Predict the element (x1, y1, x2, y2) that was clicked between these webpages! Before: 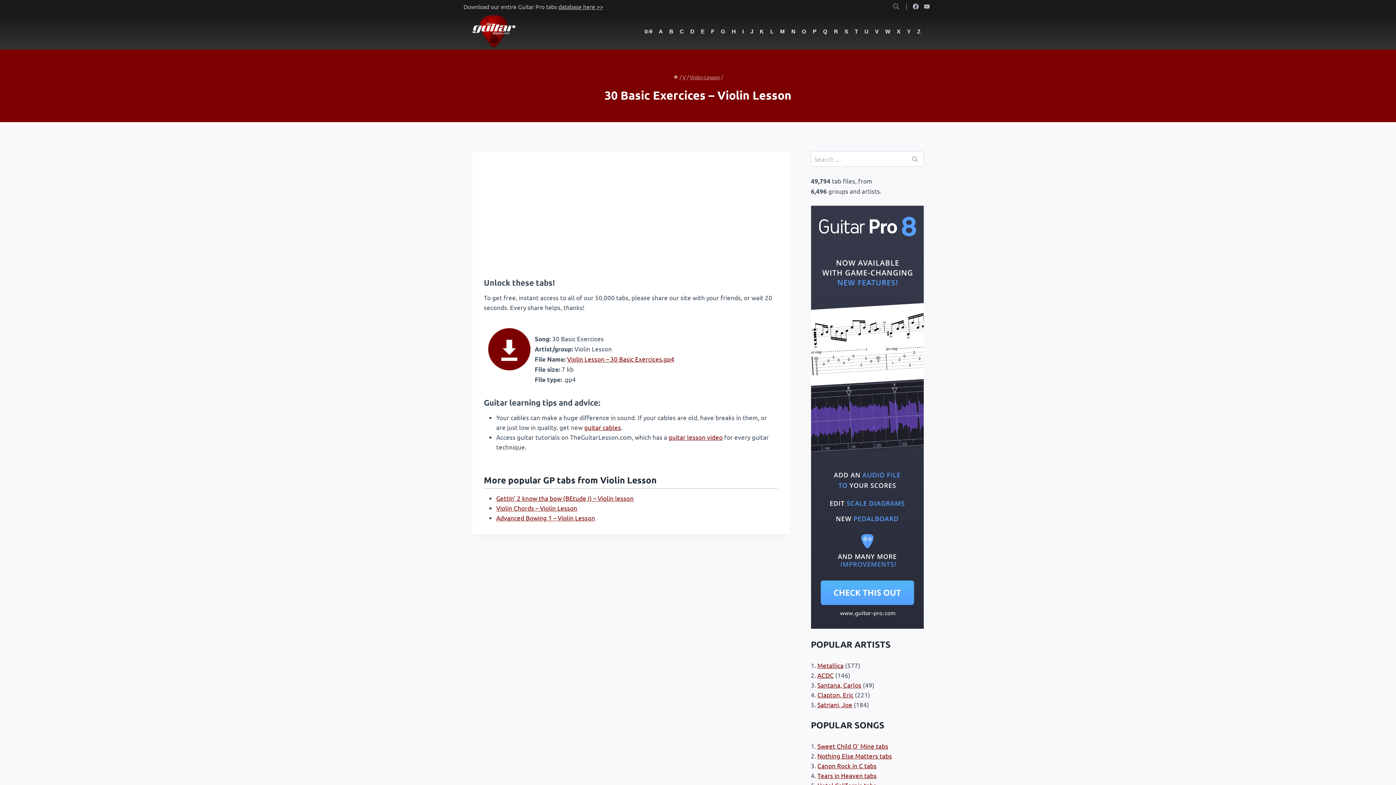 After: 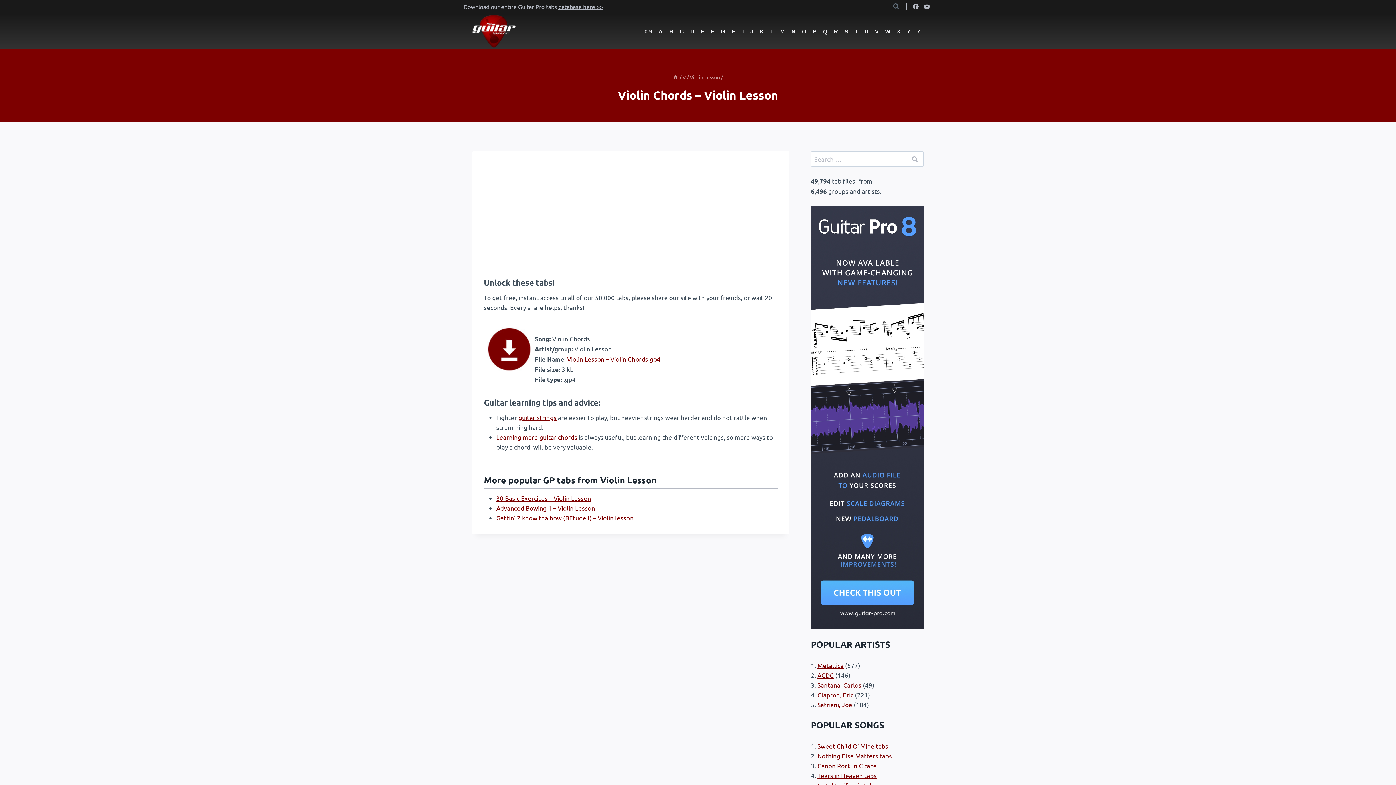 Action: bbox: (496, 504, 577, 512) label: Violin Chords – Violin Lesson